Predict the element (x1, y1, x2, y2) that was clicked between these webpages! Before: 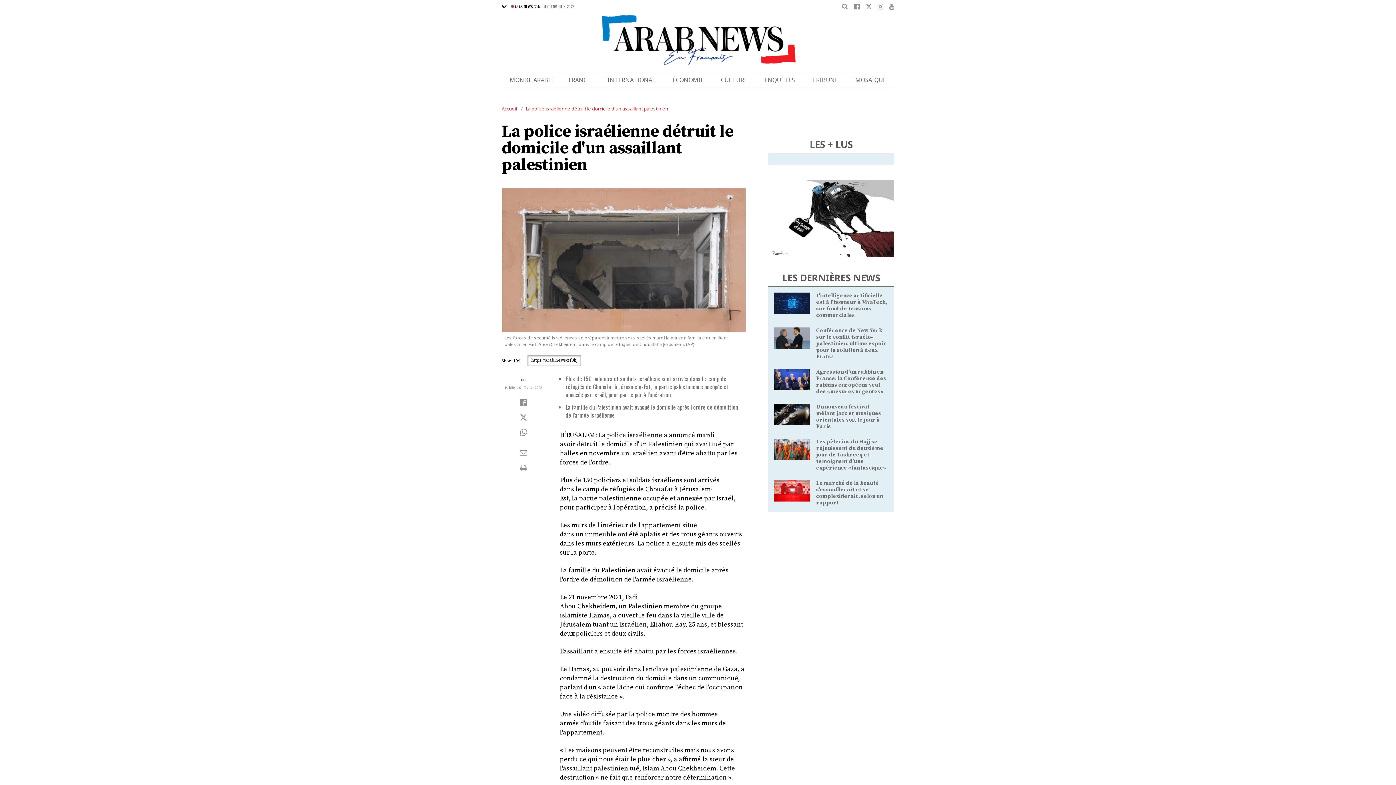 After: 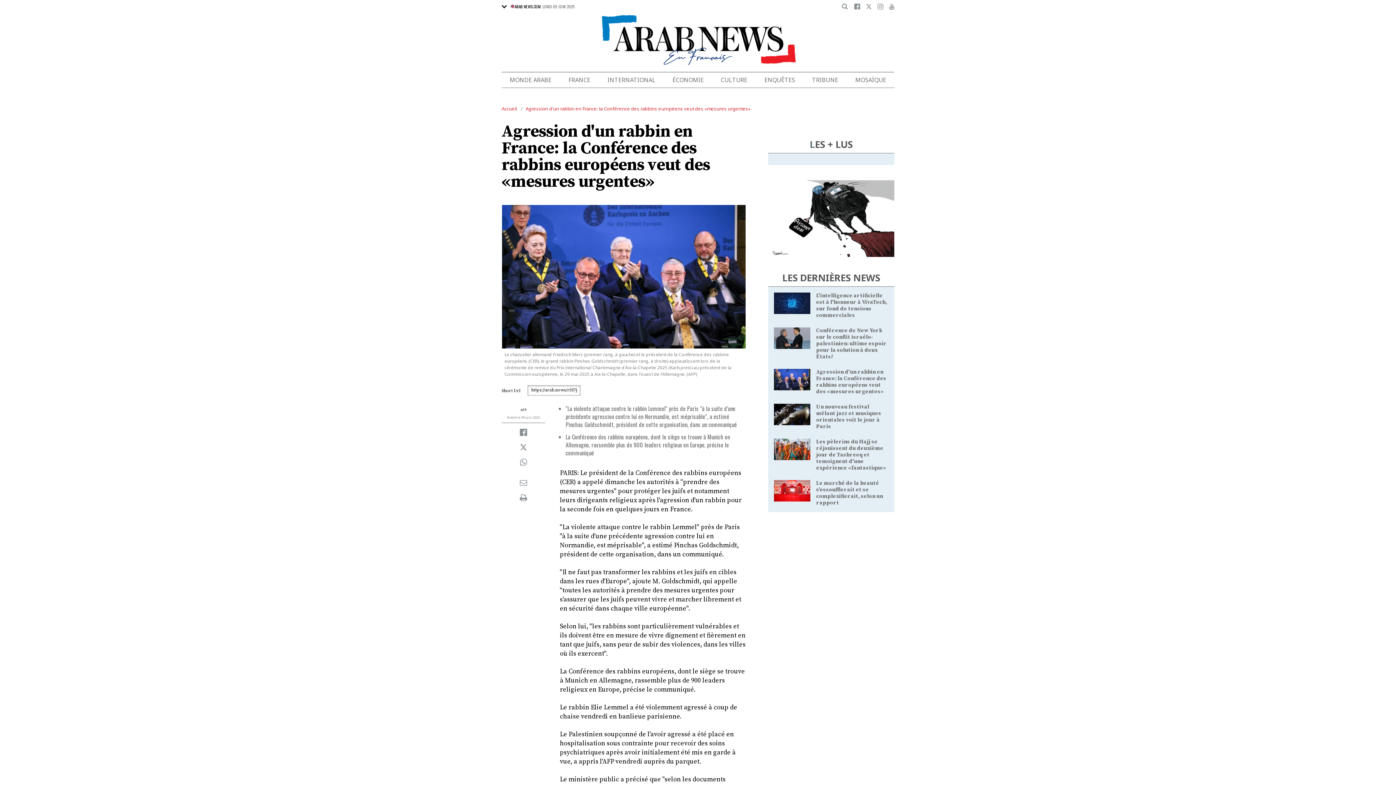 Action: label: Agression d'un rabbin en France: la Conférence des rabbins européens veut des «mesures urgentes» bbox: (816, 368, 886, 395)